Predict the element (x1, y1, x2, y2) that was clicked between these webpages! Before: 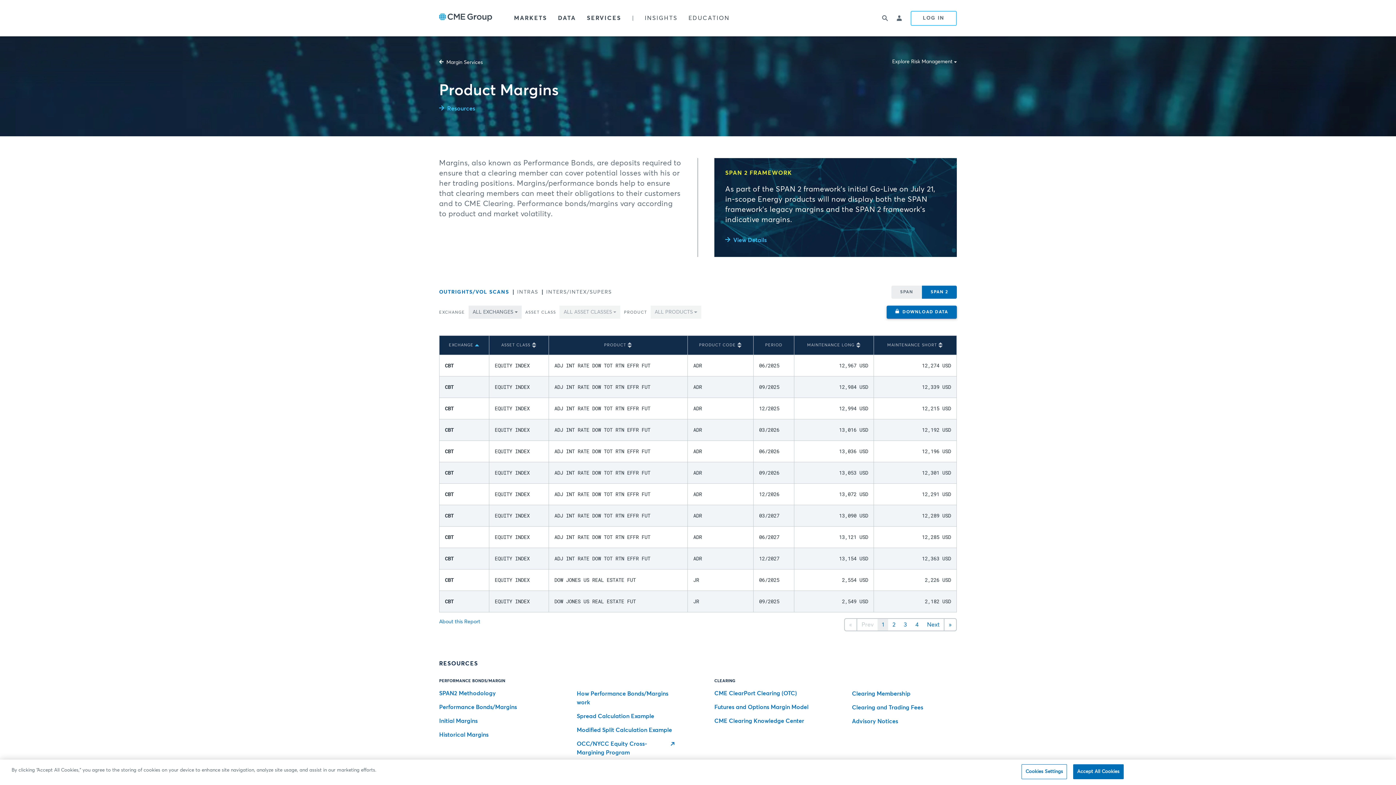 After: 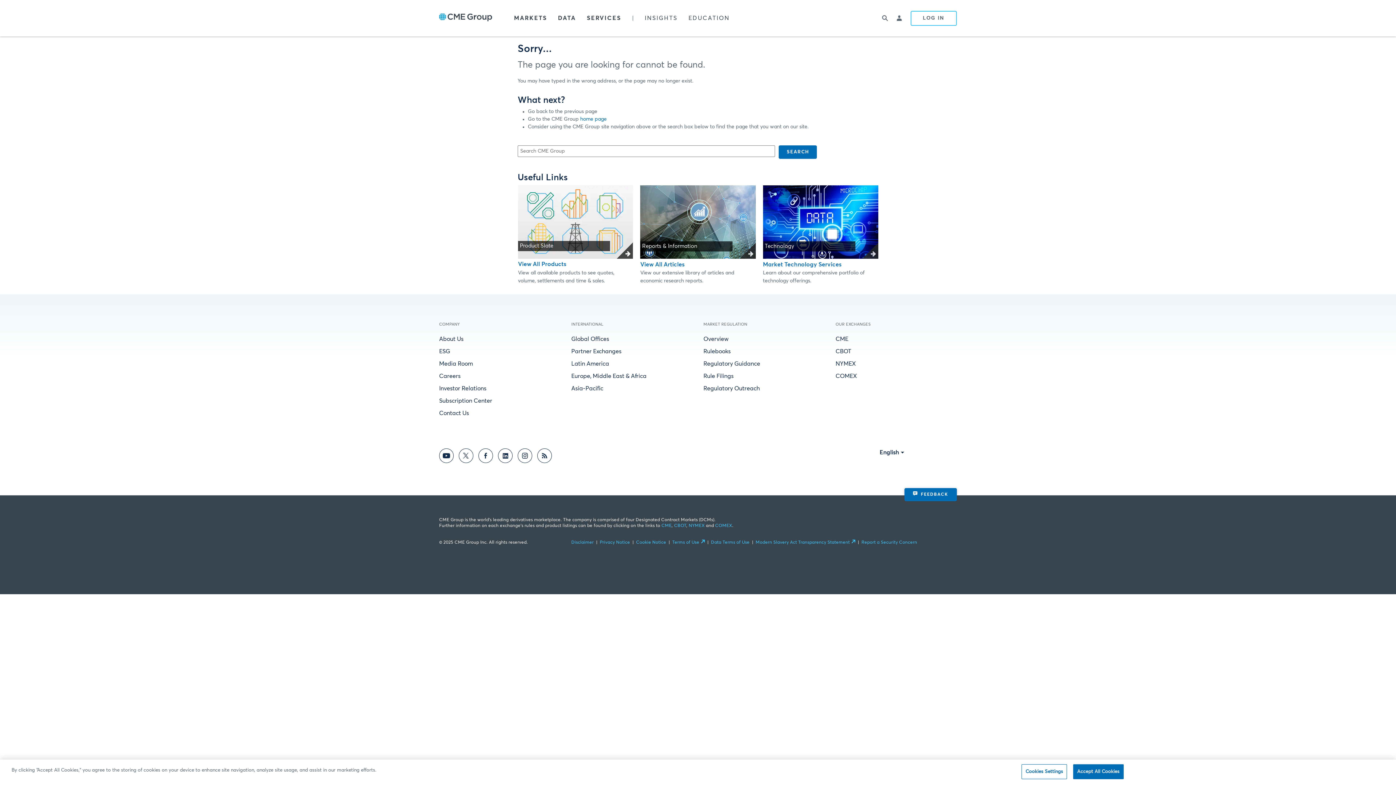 Action: label: Spread Calculation Example bbox: (576, 712, 654, 721)